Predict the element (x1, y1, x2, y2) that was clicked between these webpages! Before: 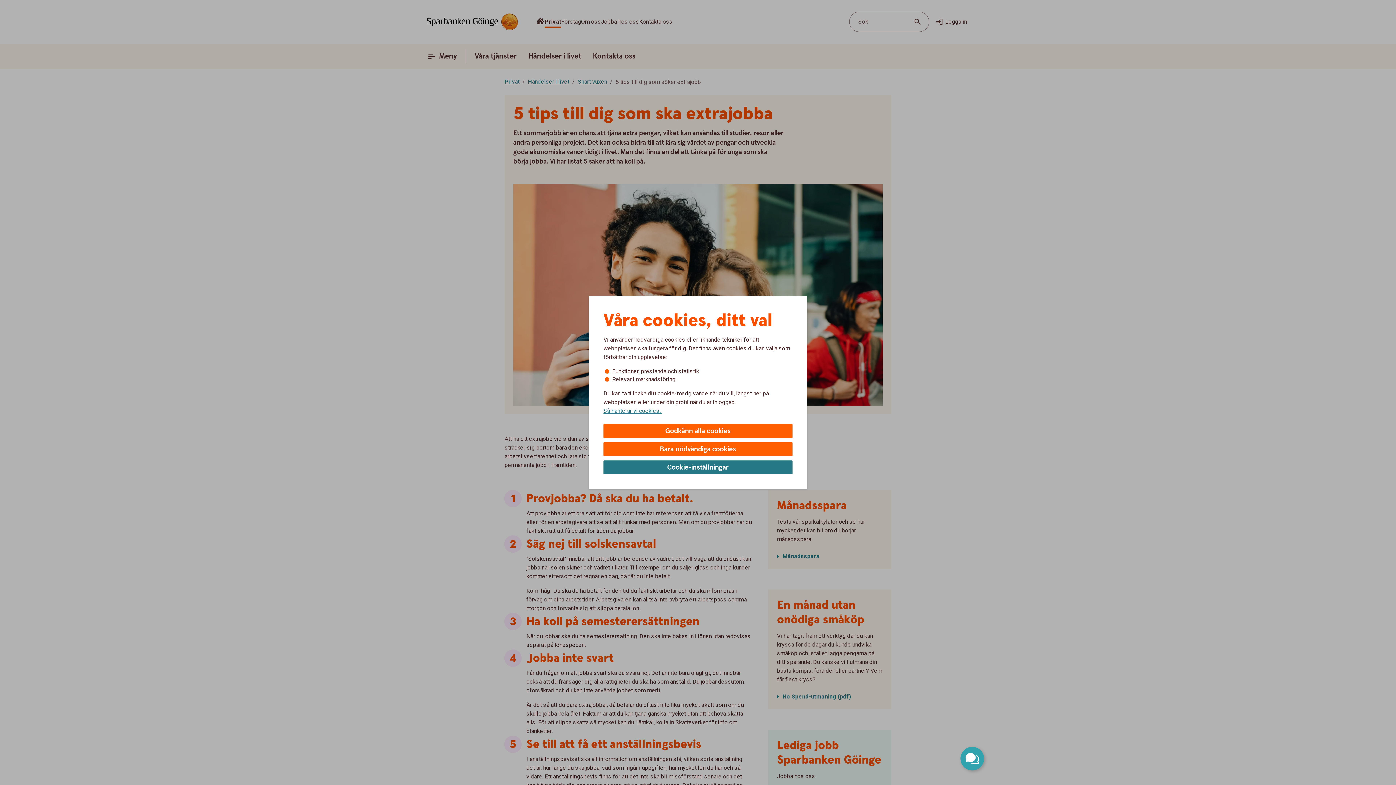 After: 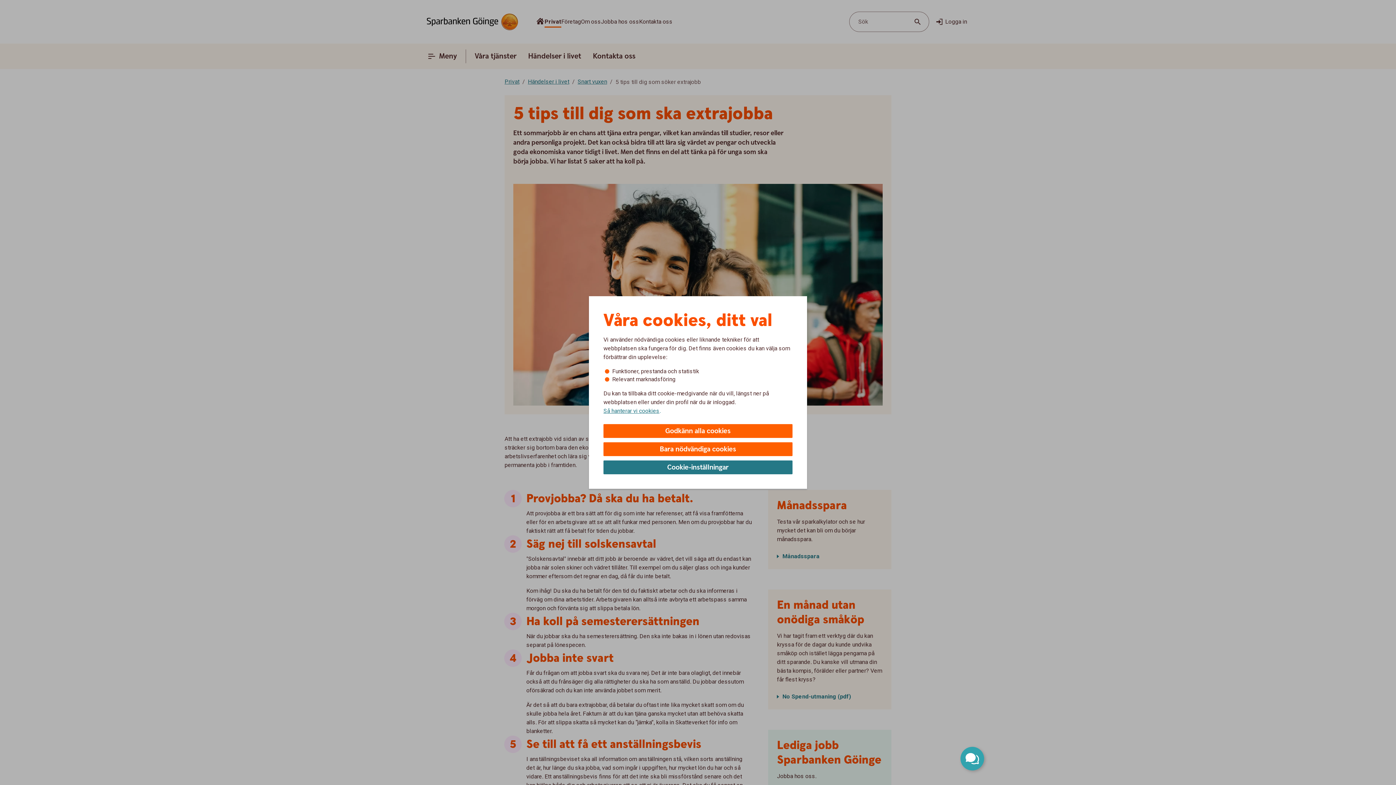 Action: bbox: (603, 407, 662, 415) label: Så hanterar vi cookies. 